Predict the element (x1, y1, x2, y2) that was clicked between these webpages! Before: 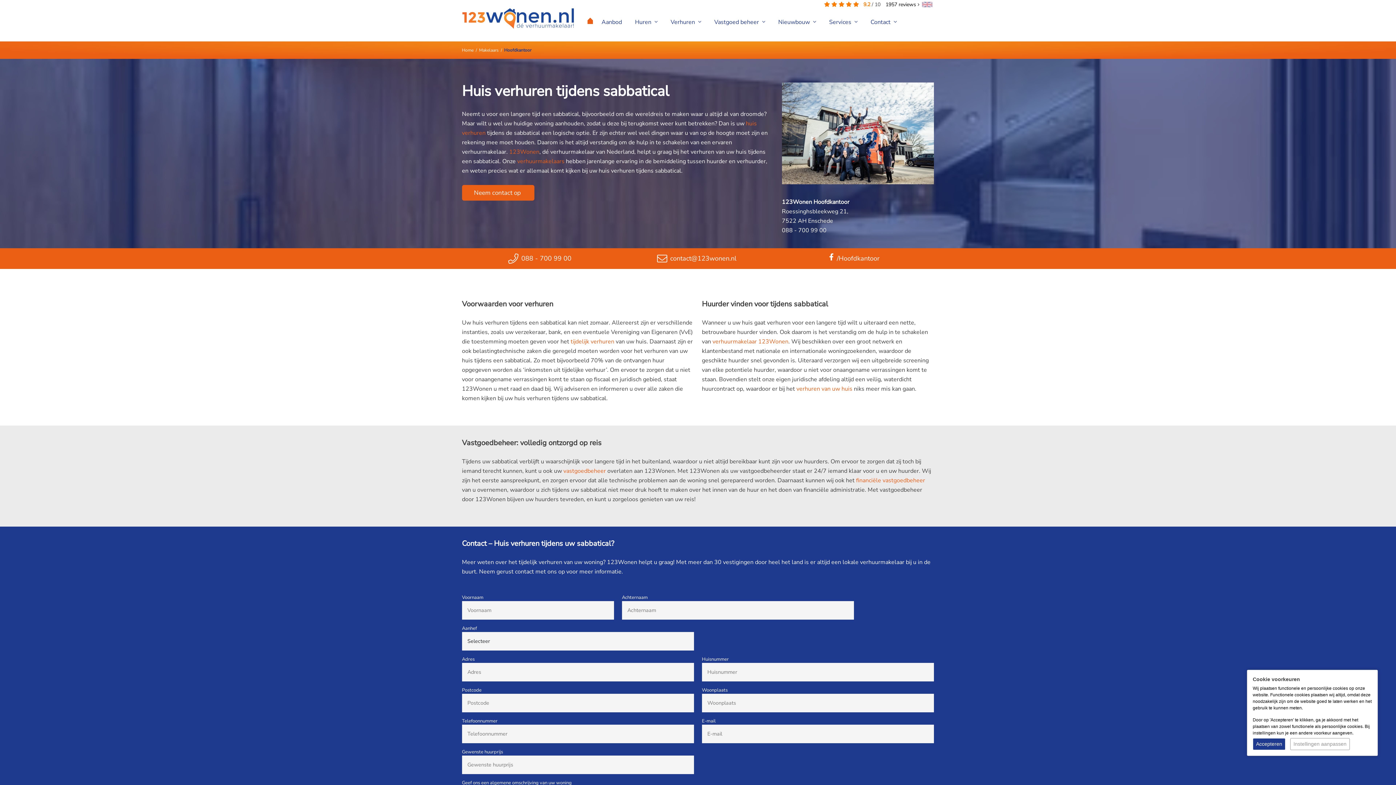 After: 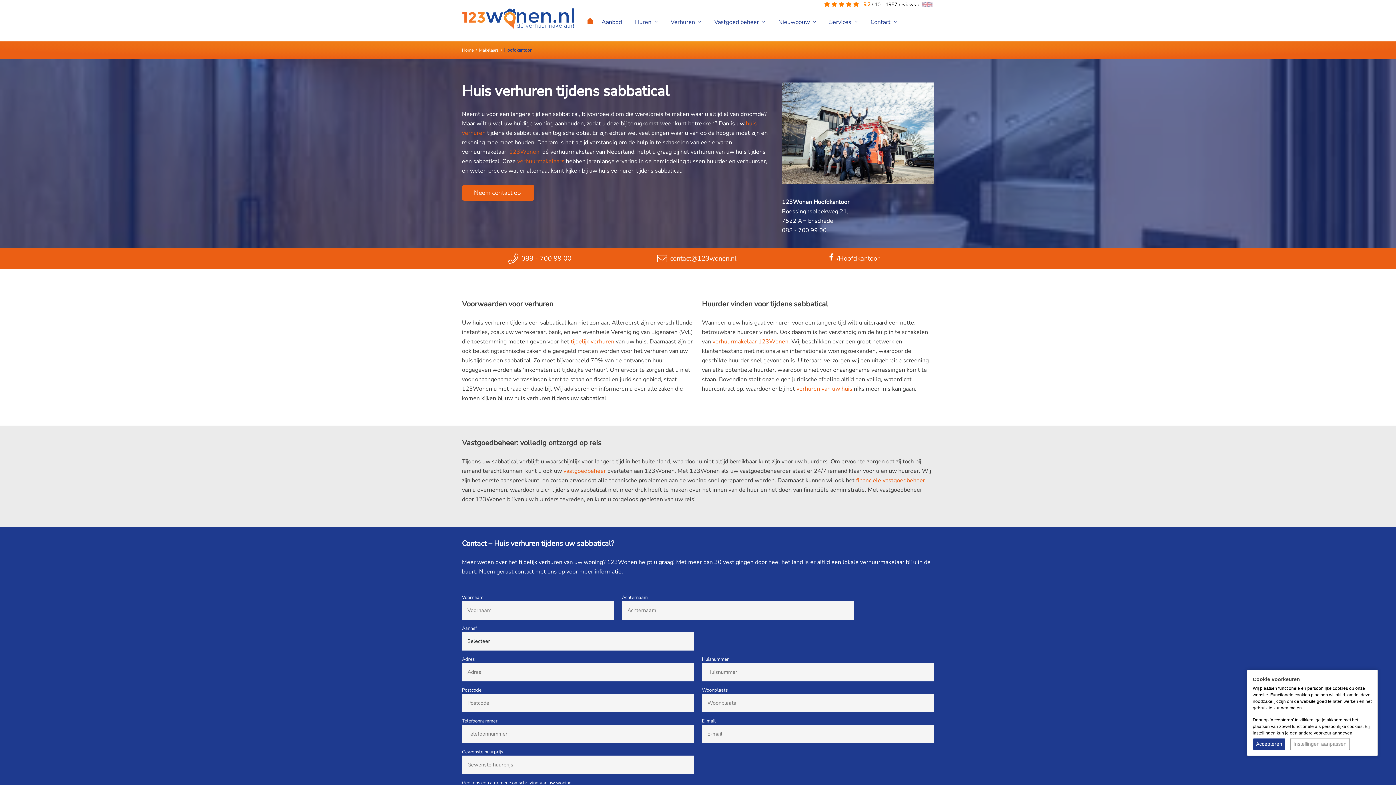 Action: label: contact@123wonen.nl bbox: (670, 254, 736, 262)